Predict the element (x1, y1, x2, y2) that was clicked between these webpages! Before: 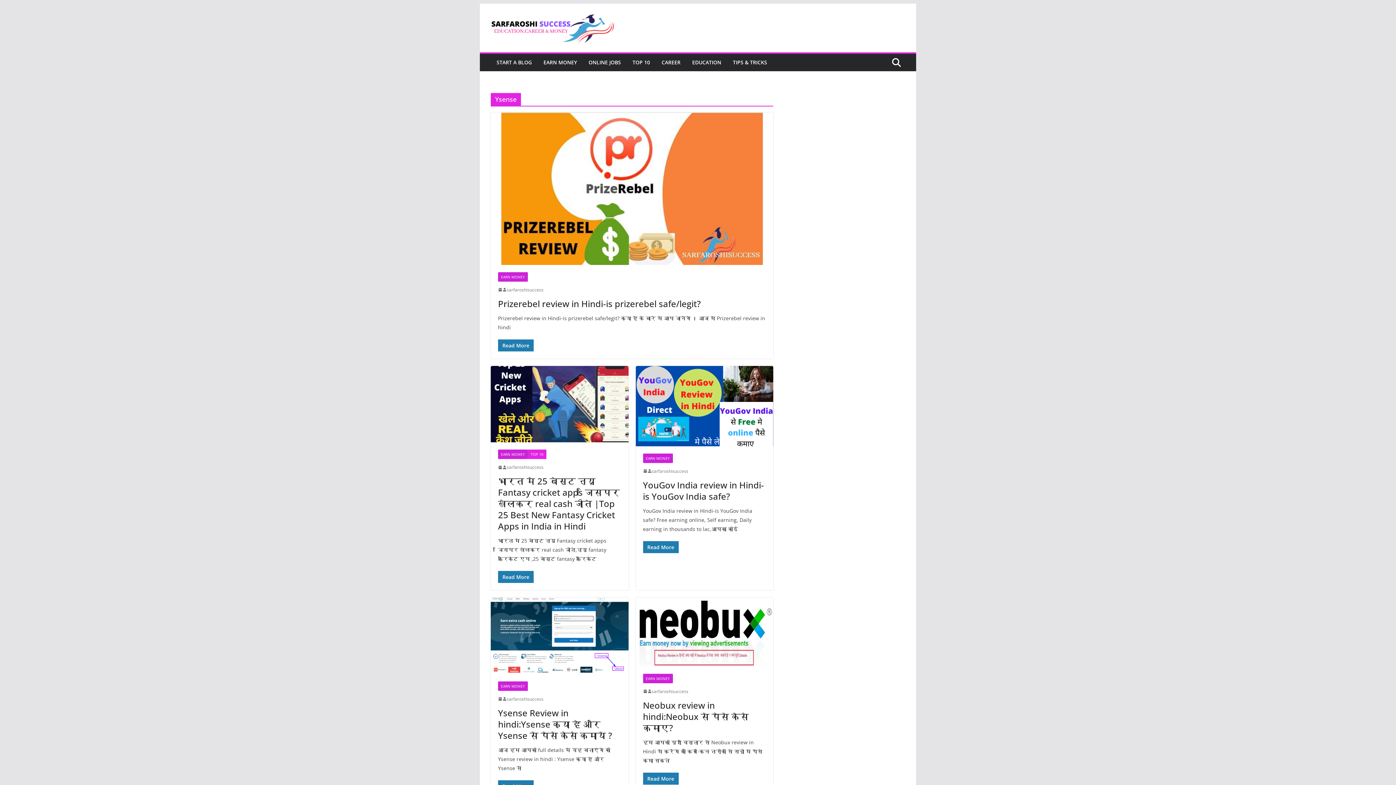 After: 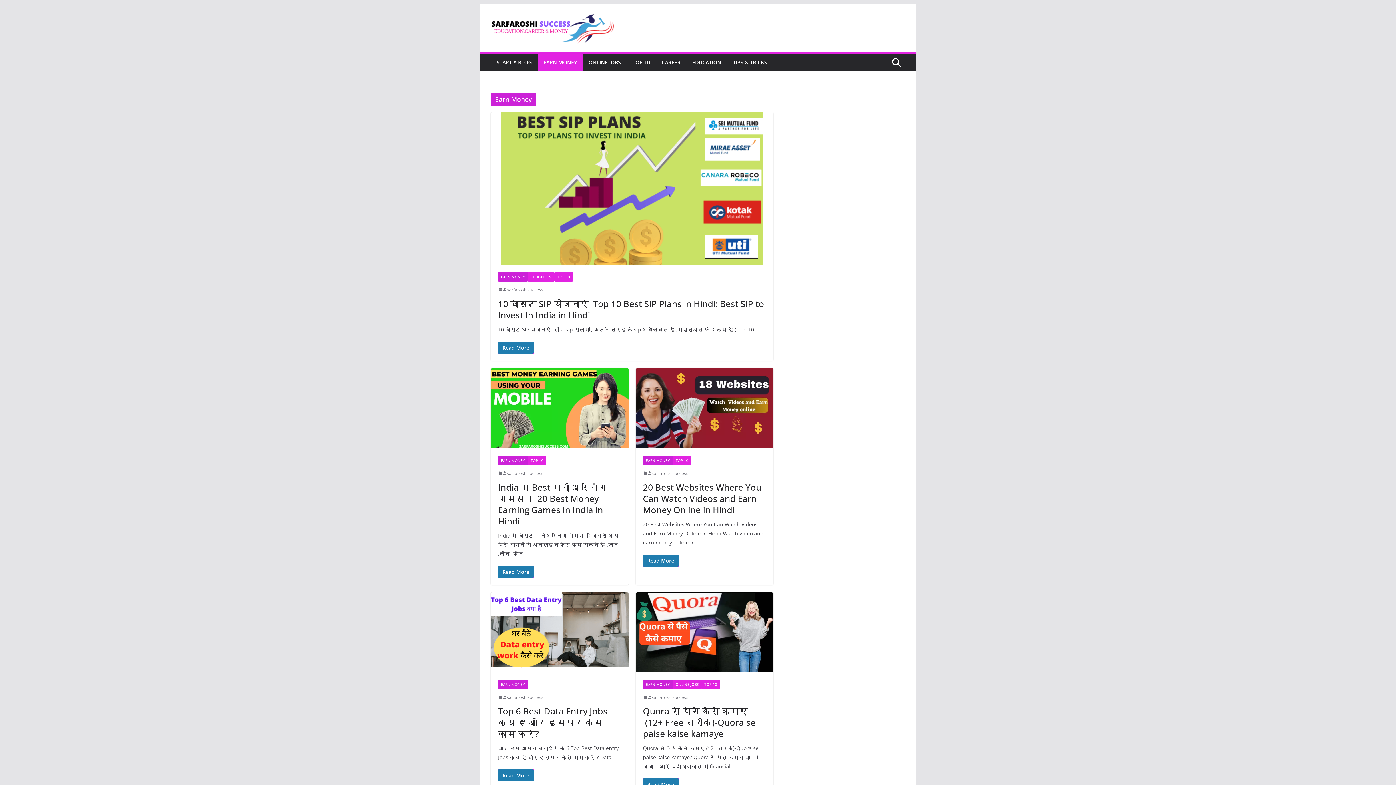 Action: label: EARN MONEY bbox: (498, 681, 528, 691)